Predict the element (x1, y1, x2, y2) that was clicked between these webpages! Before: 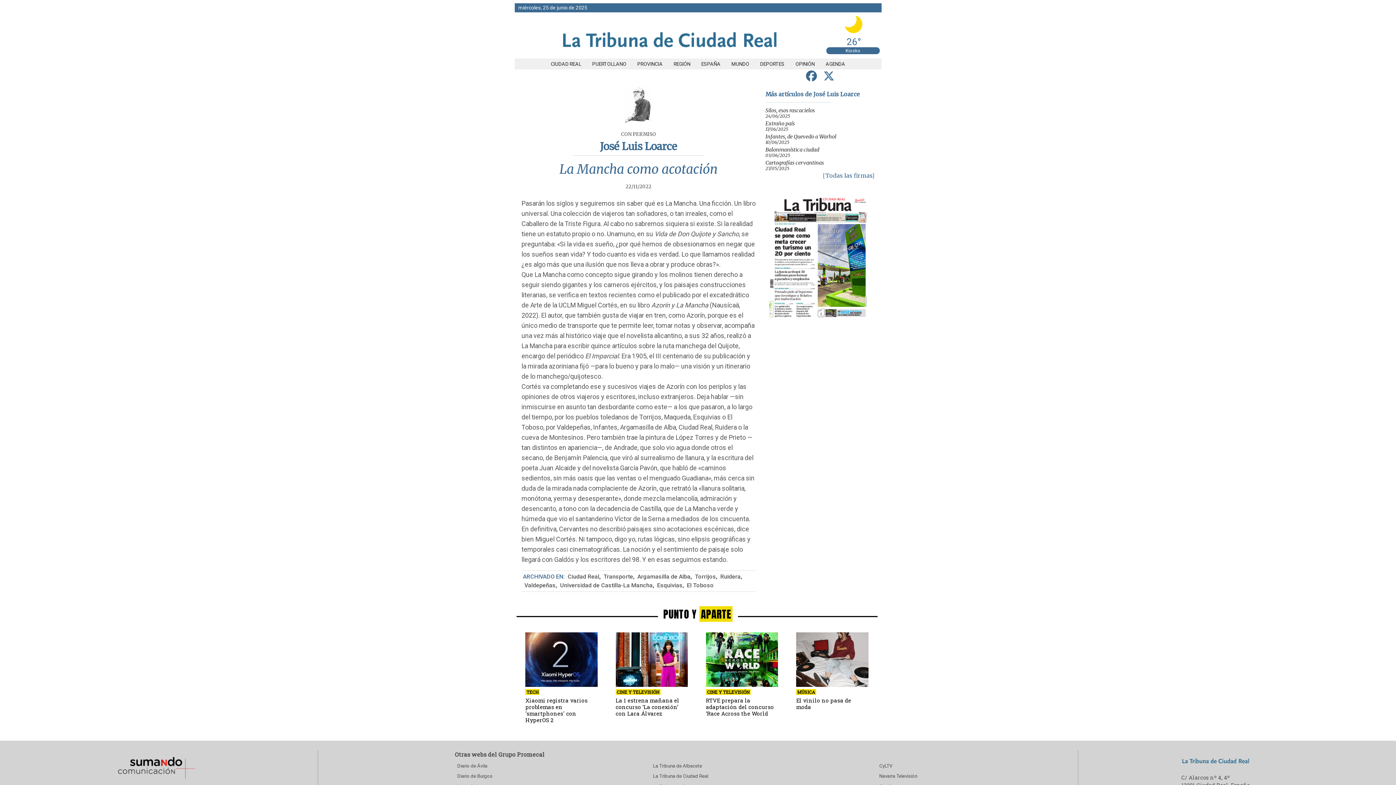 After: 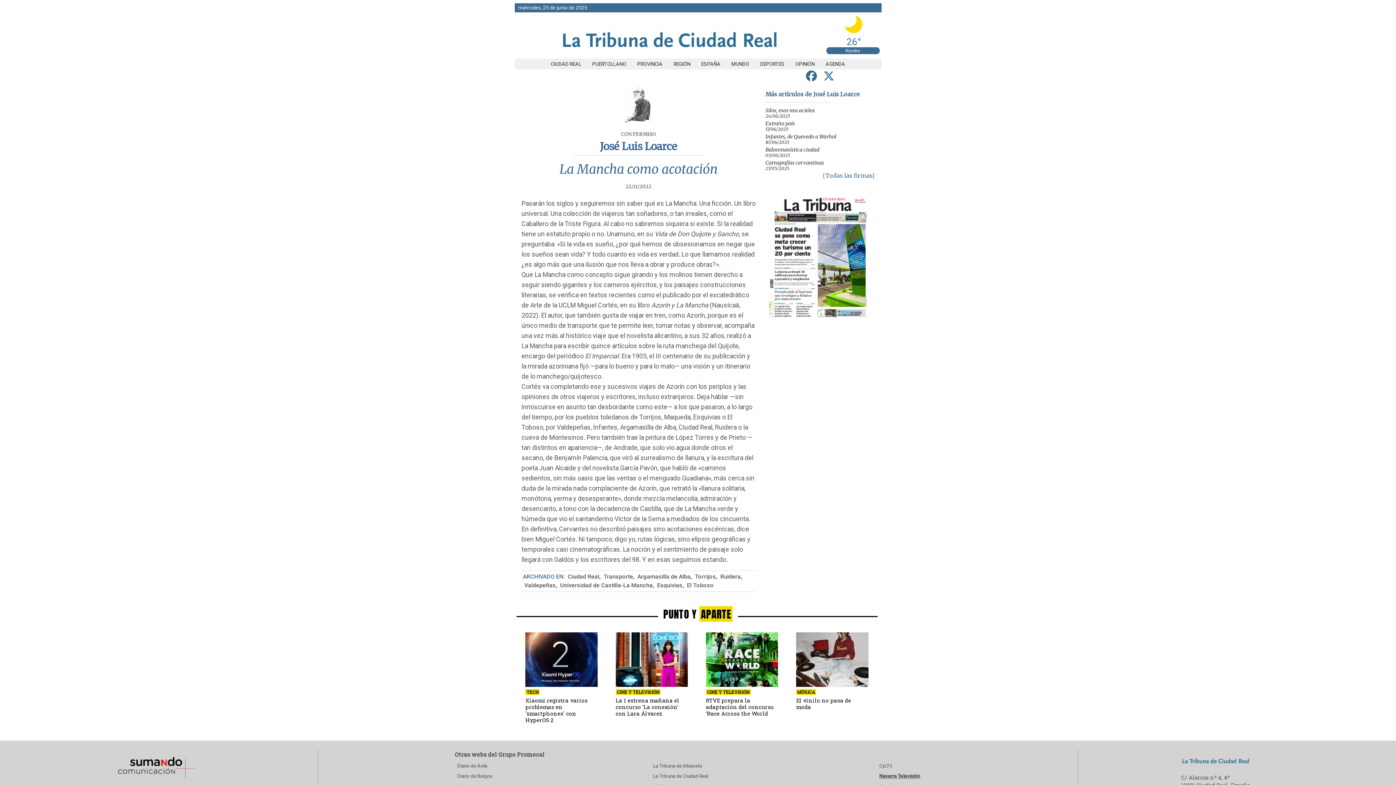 Action: bbox: (877, 771, 1054, 781) label: Navarra Televisión